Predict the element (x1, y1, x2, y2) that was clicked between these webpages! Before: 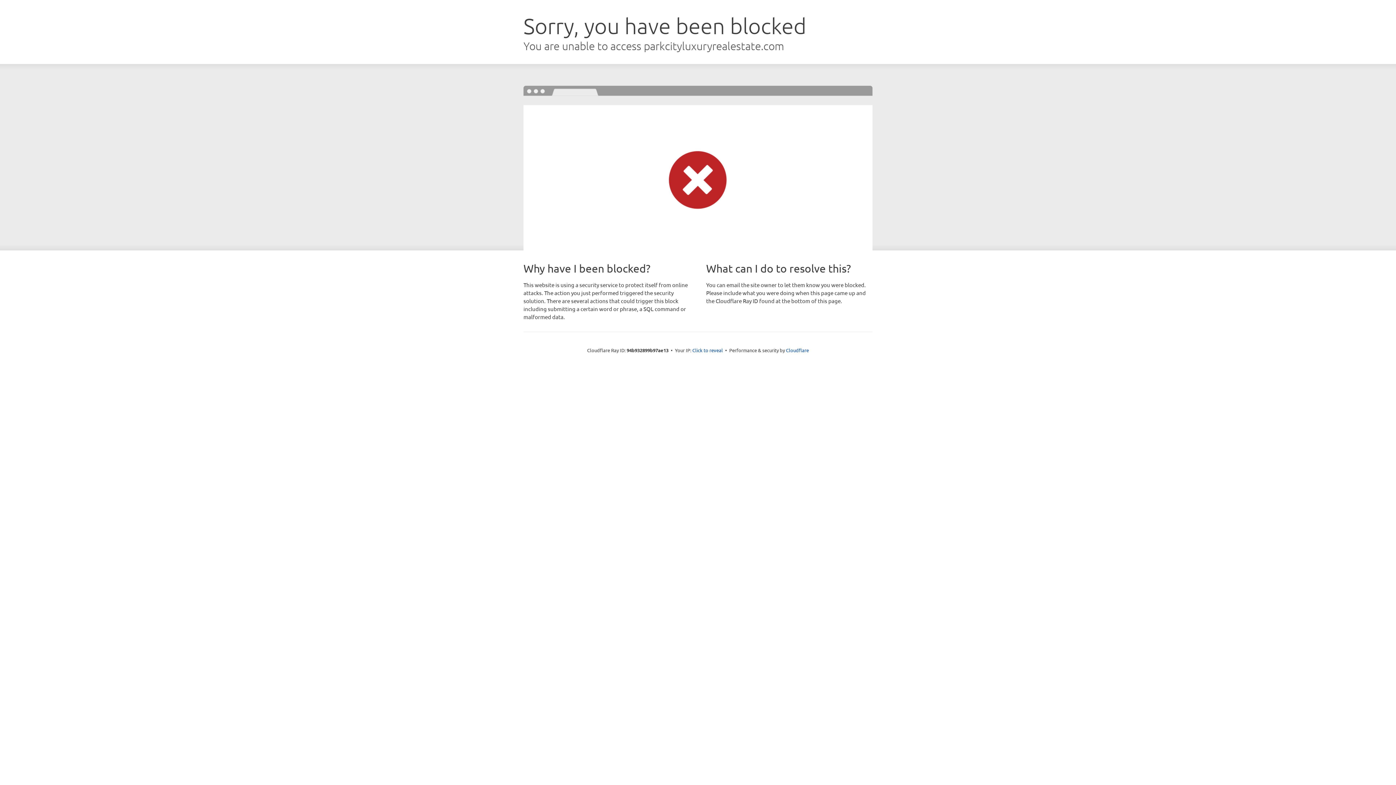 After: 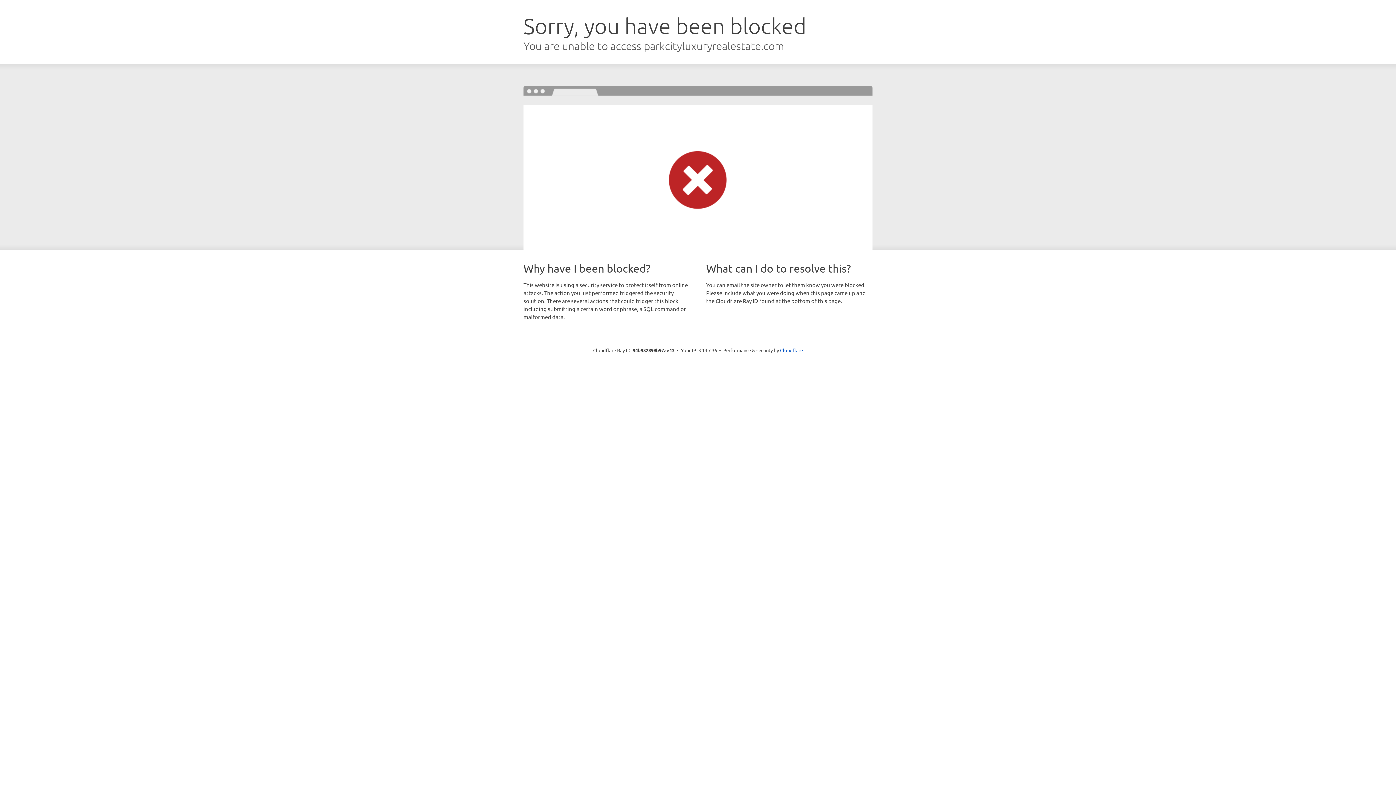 Action: bbox: (692, 346, 723, 353) label: Click to reveal